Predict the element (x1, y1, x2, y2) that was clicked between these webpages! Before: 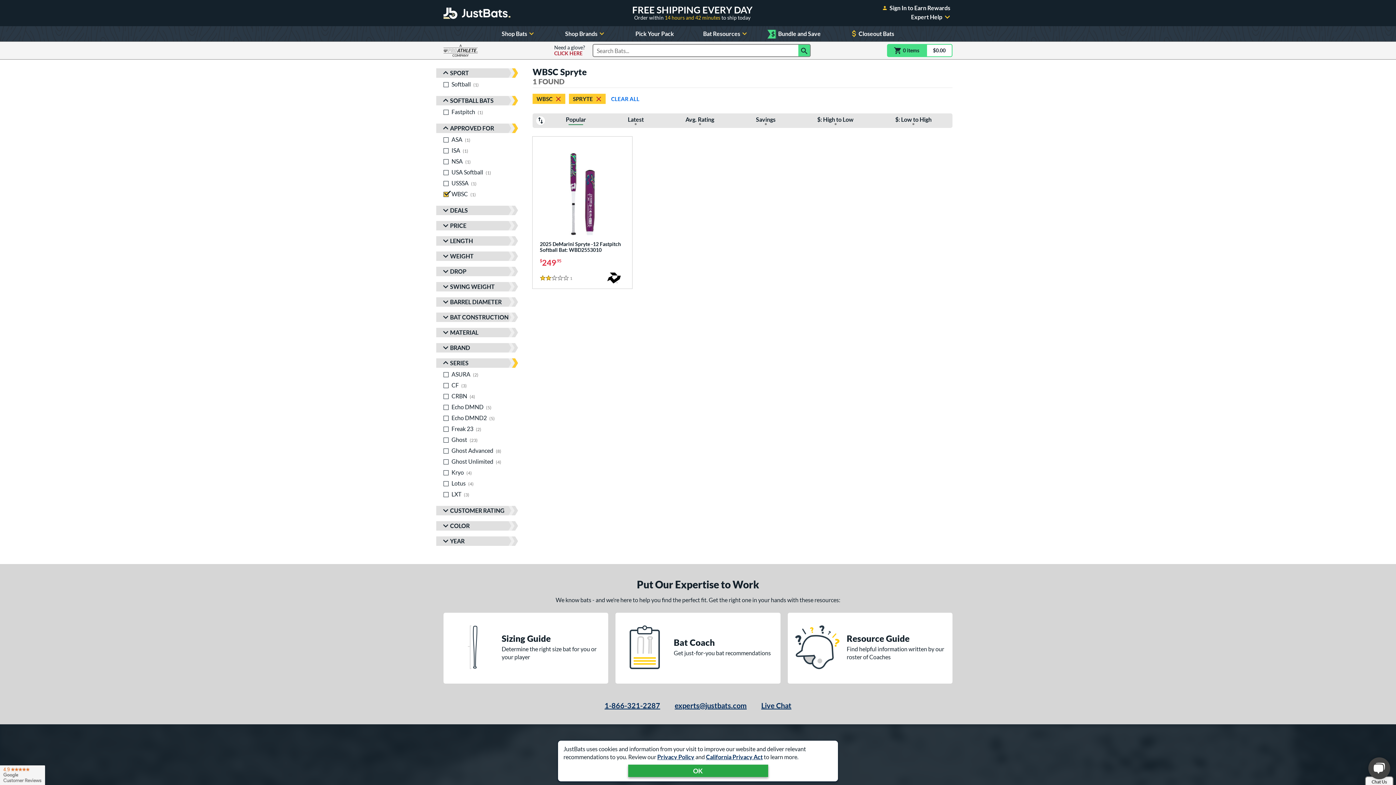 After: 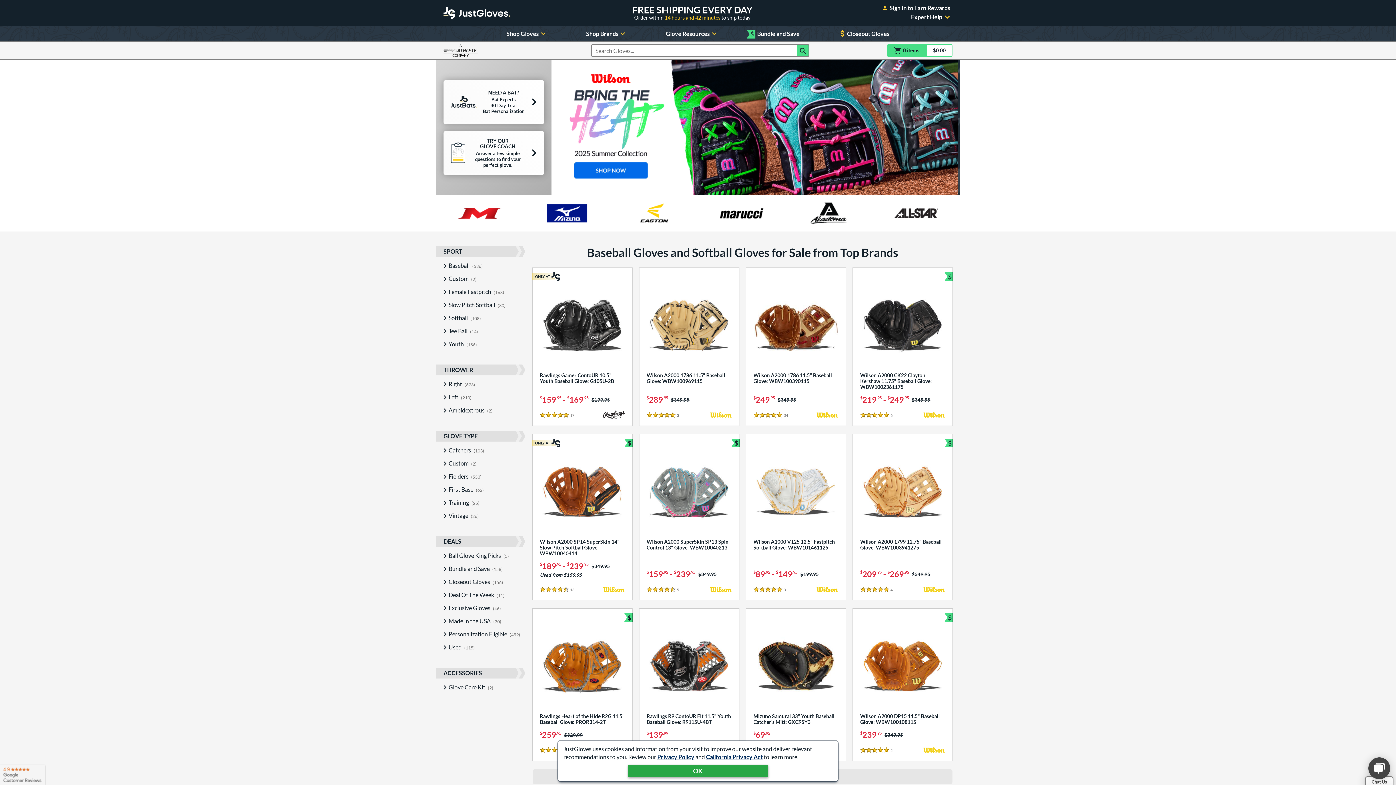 Action: bbox: (554, 44, 585, 56) label: Need a glove?
CLICK HERE